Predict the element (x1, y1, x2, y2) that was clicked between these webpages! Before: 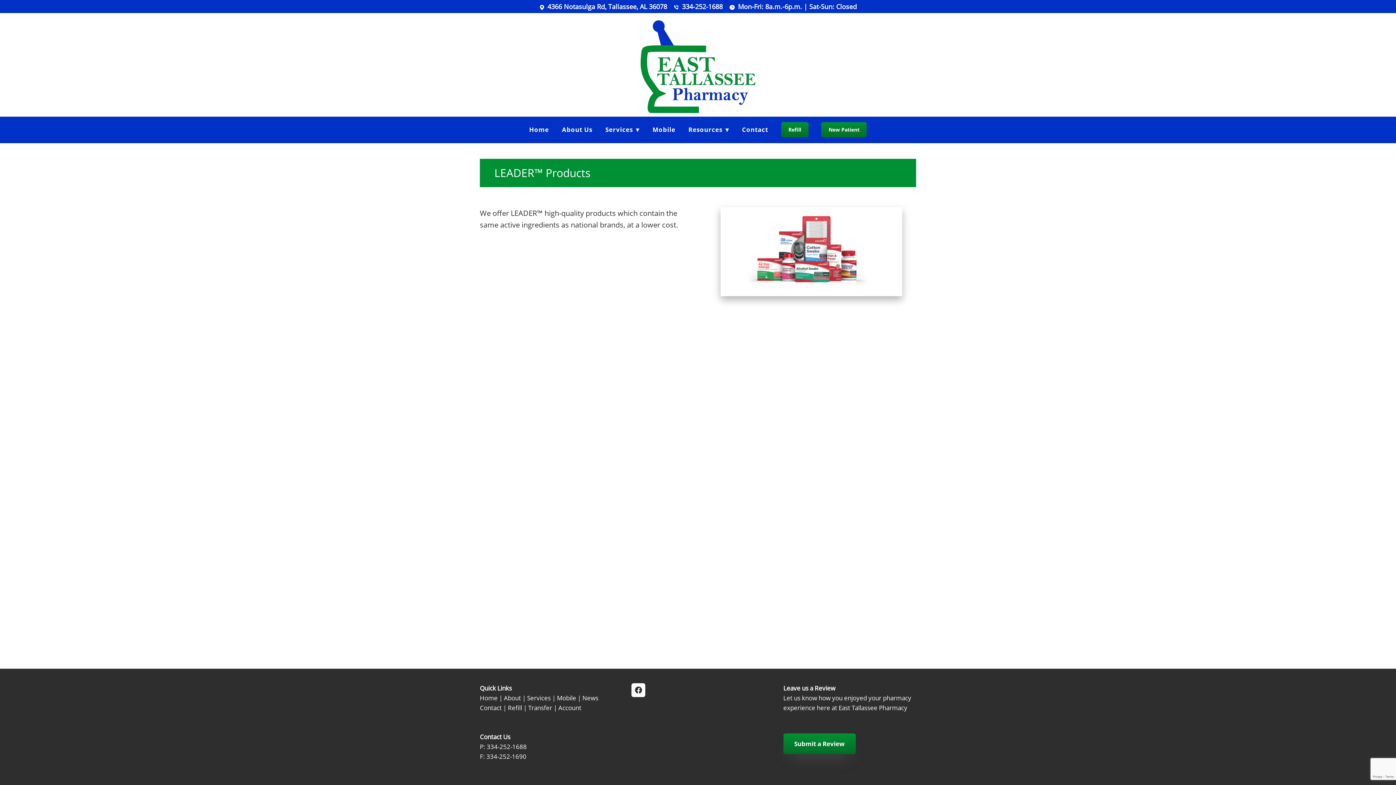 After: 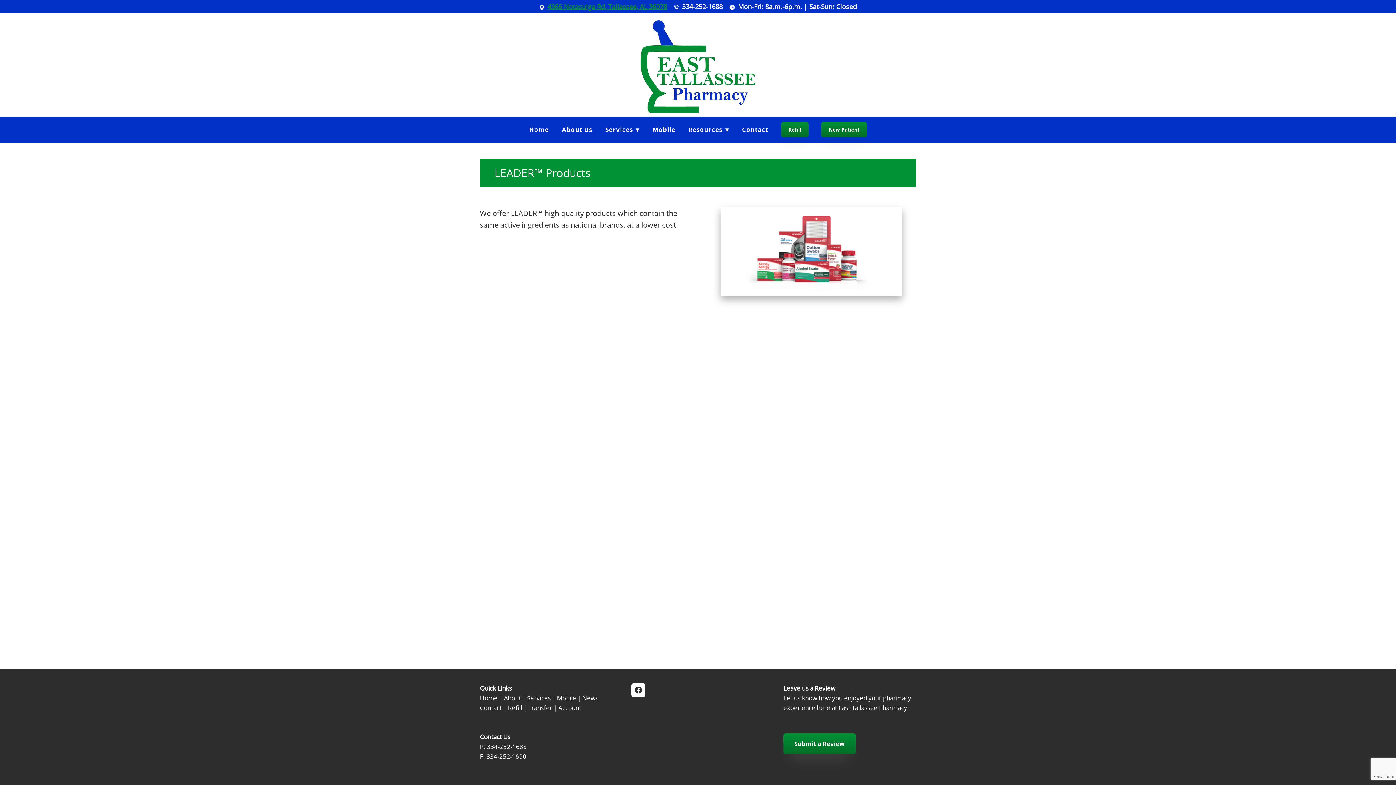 Action: label: 4366 Notasulga Rd, Tallassee, AL 36078 bbox: (547, 2, 667, 10)